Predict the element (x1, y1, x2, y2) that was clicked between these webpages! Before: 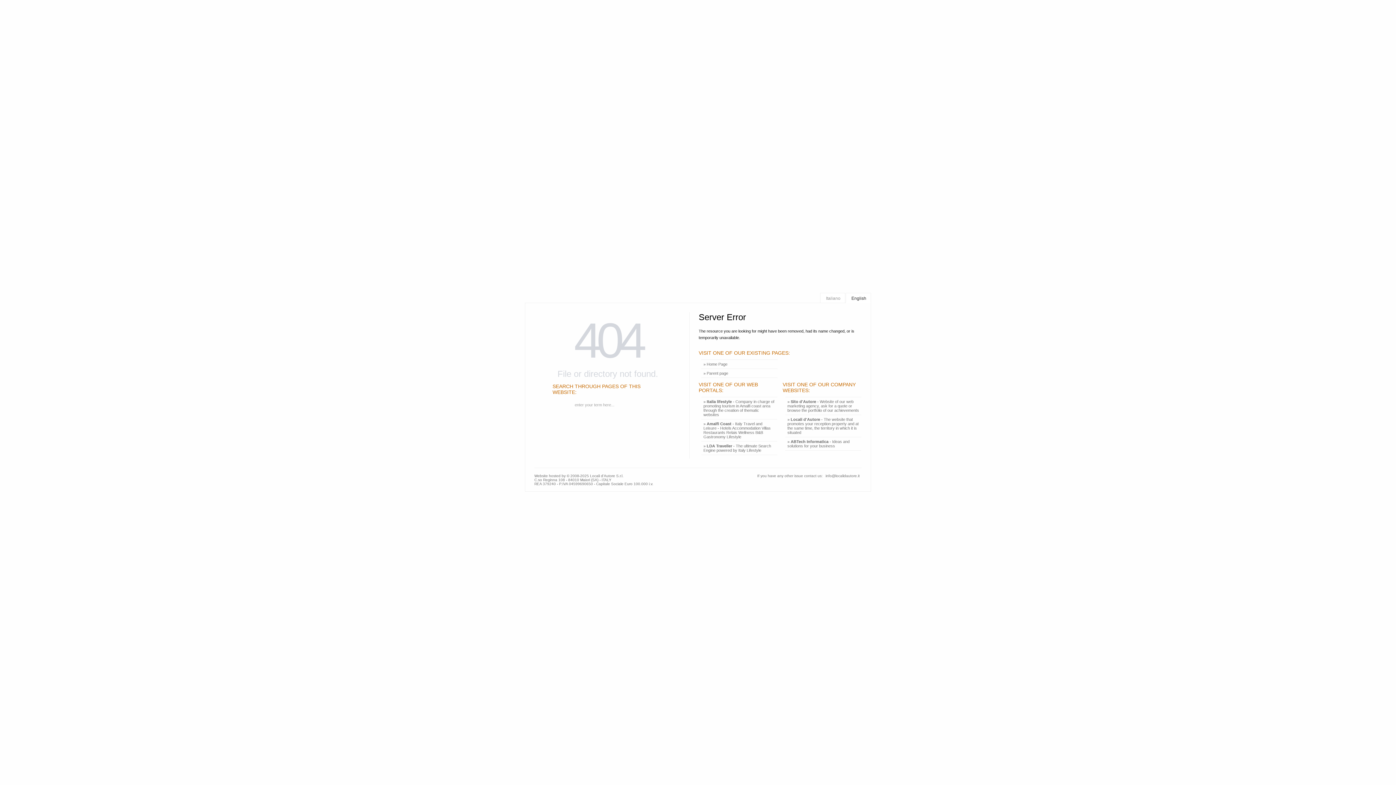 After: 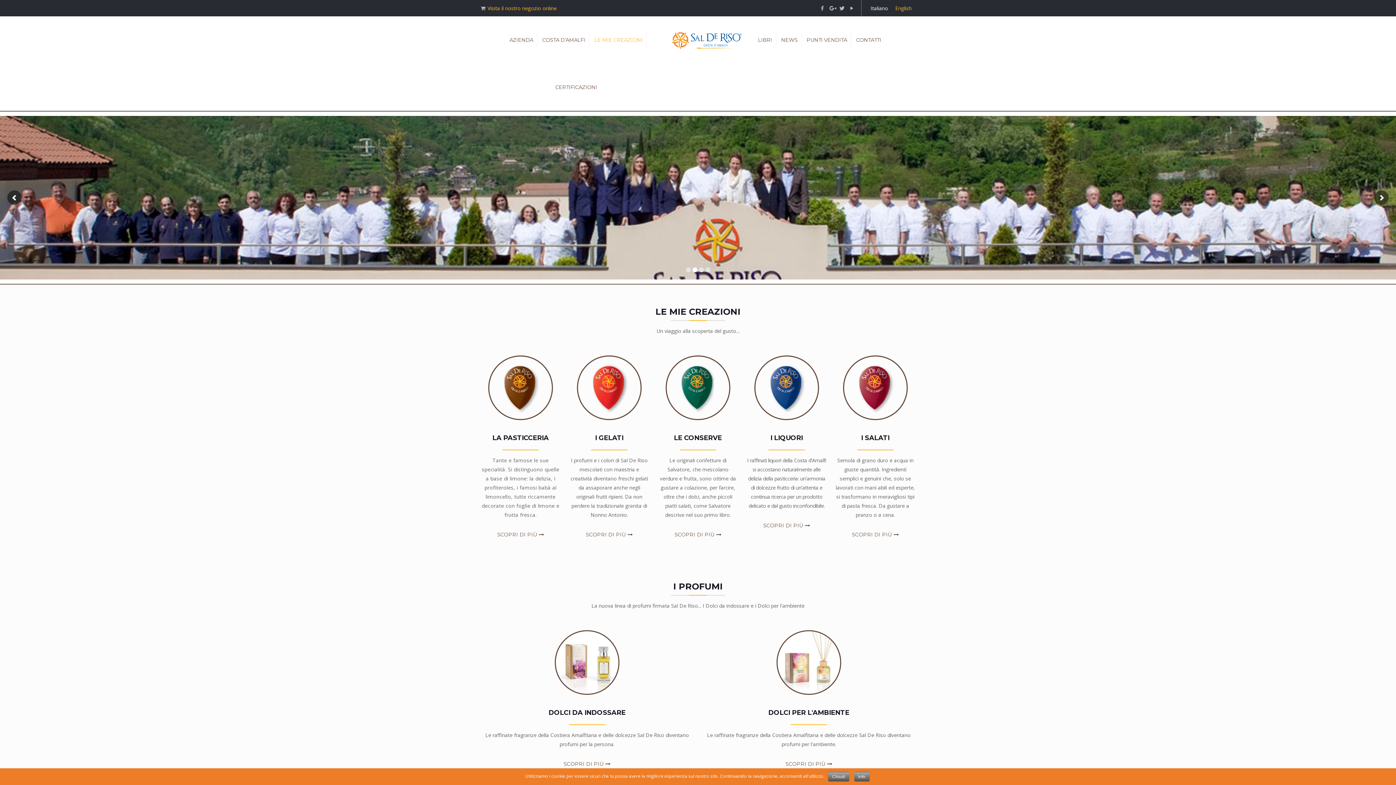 Action: label: » Home Page bbox: (701, 360, 729, 368)